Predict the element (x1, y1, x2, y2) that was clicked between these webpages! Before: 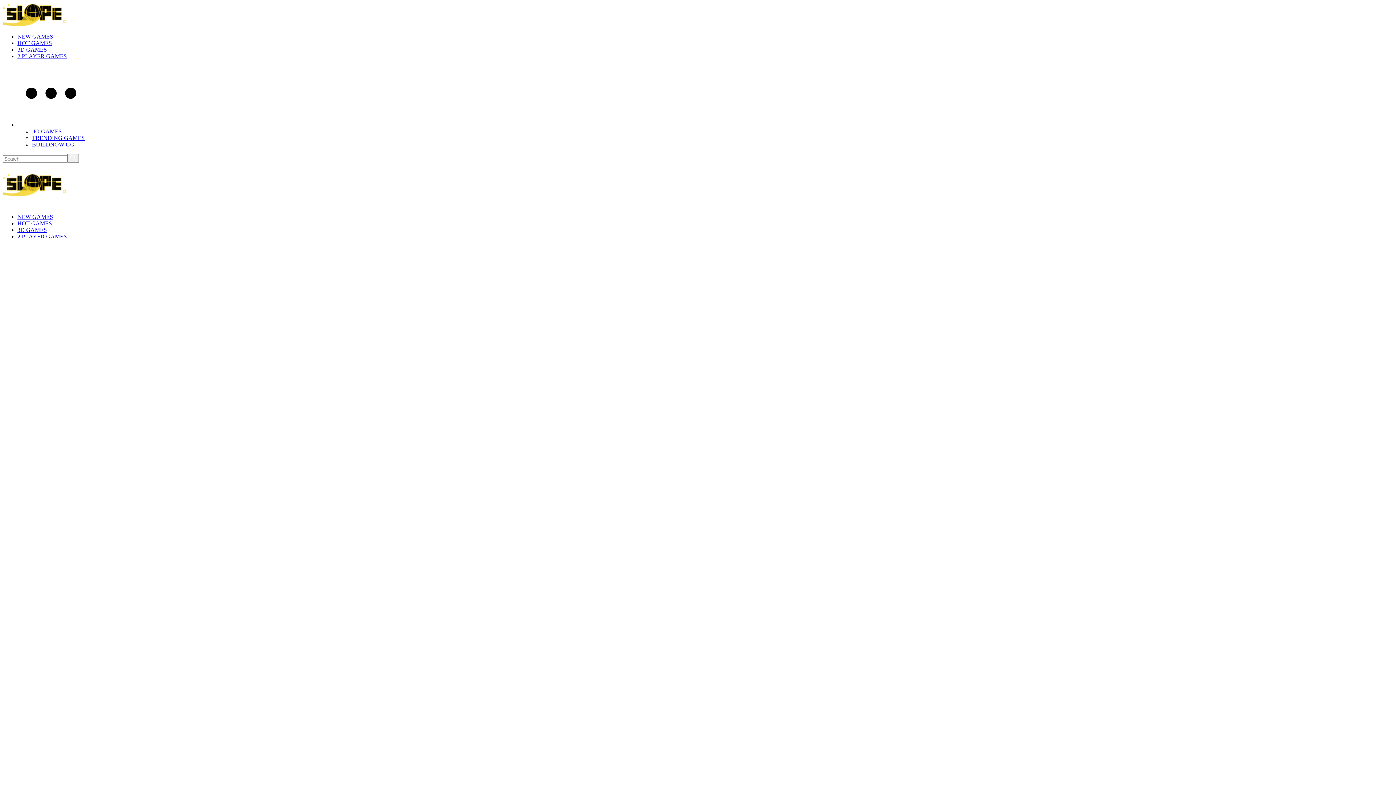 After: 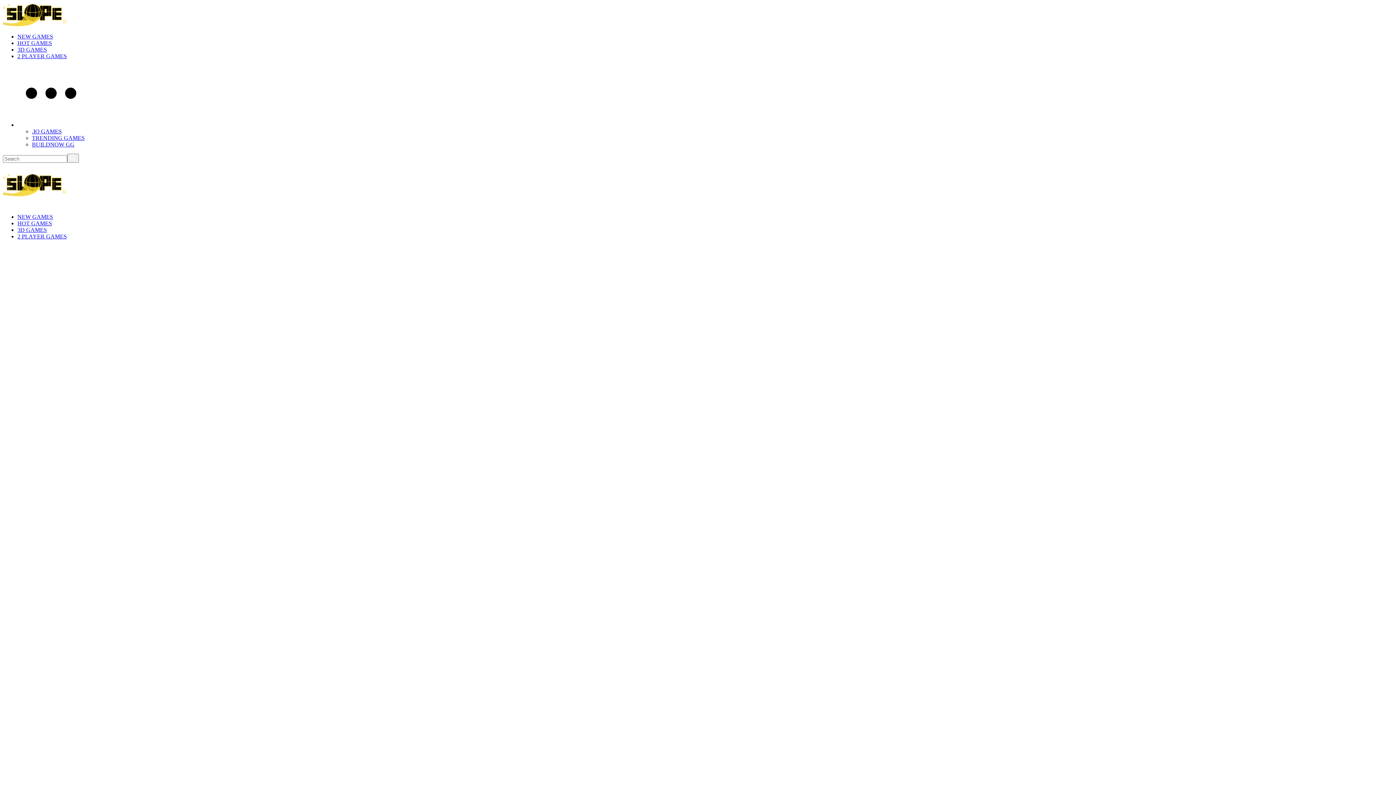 Action: bbox: (32, 134, 84, 141) label: TRENDING GAMES